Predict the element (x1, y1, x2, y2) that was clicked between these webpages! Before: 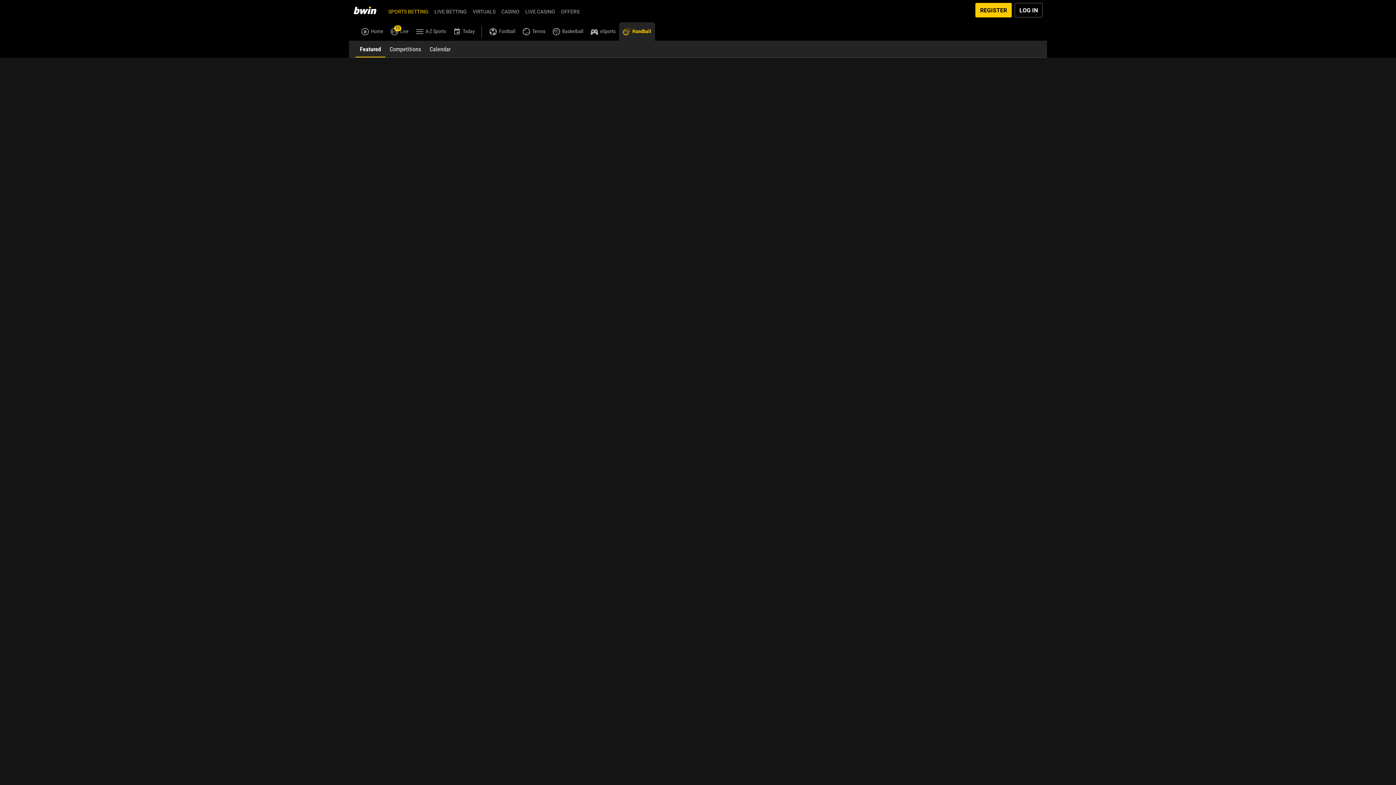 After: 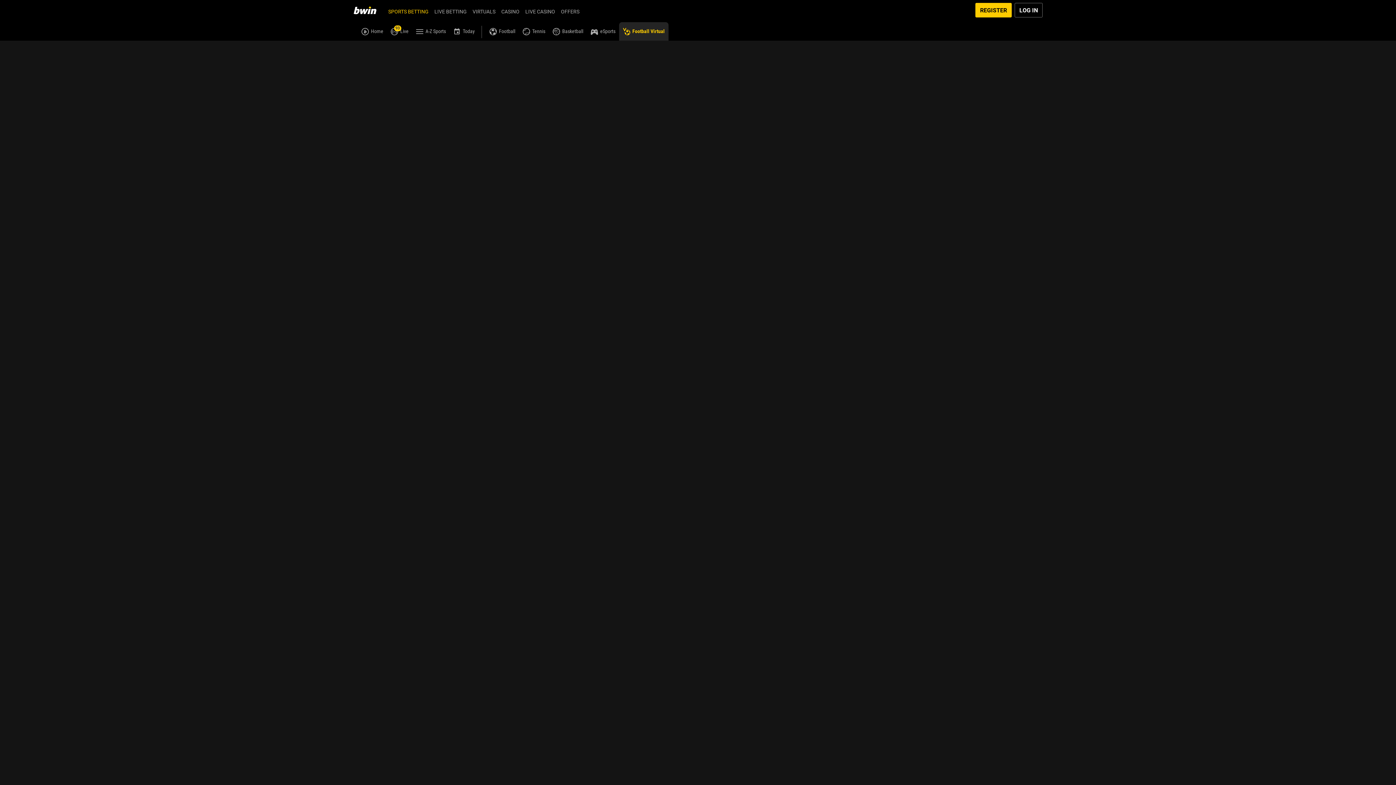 Action: bbox: (469, 2, 498, 17) label: VIRTUALS